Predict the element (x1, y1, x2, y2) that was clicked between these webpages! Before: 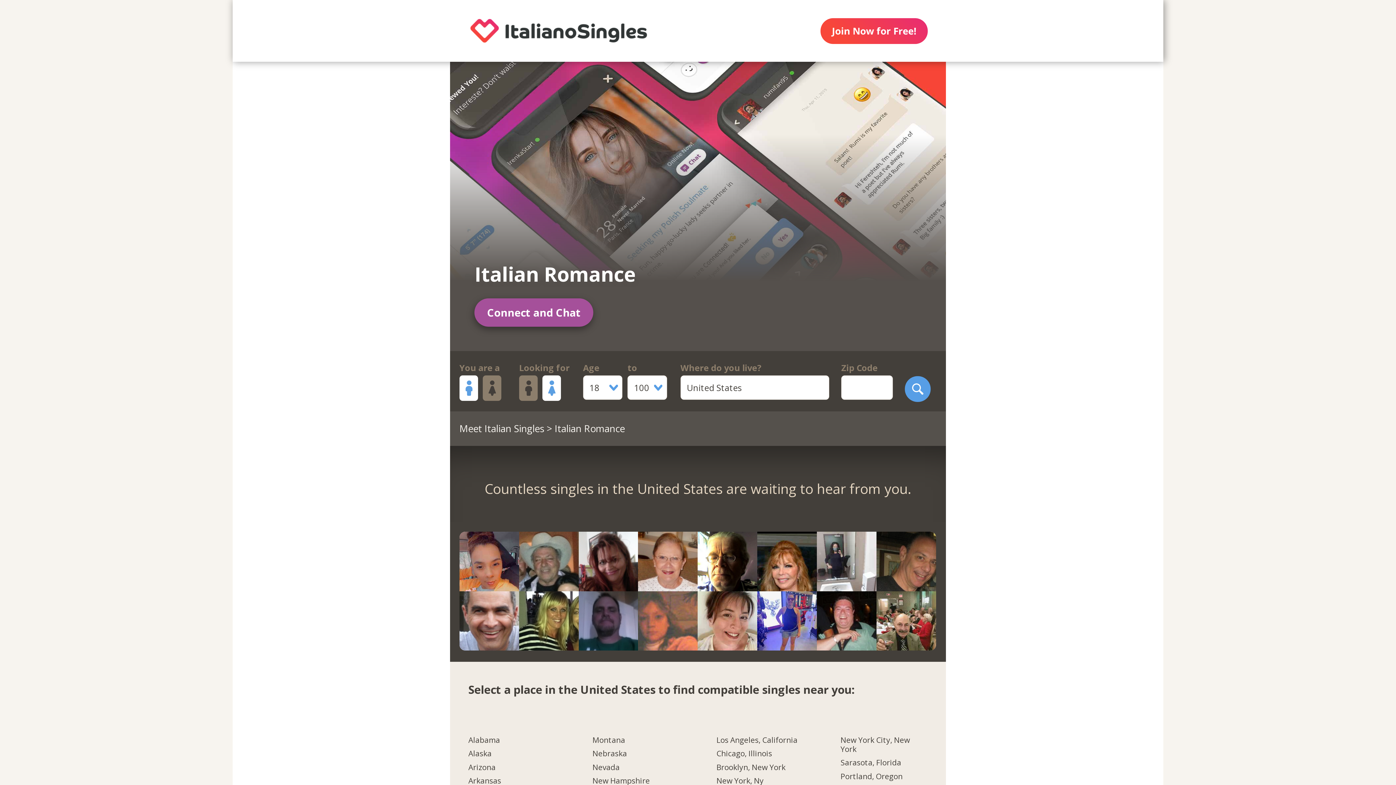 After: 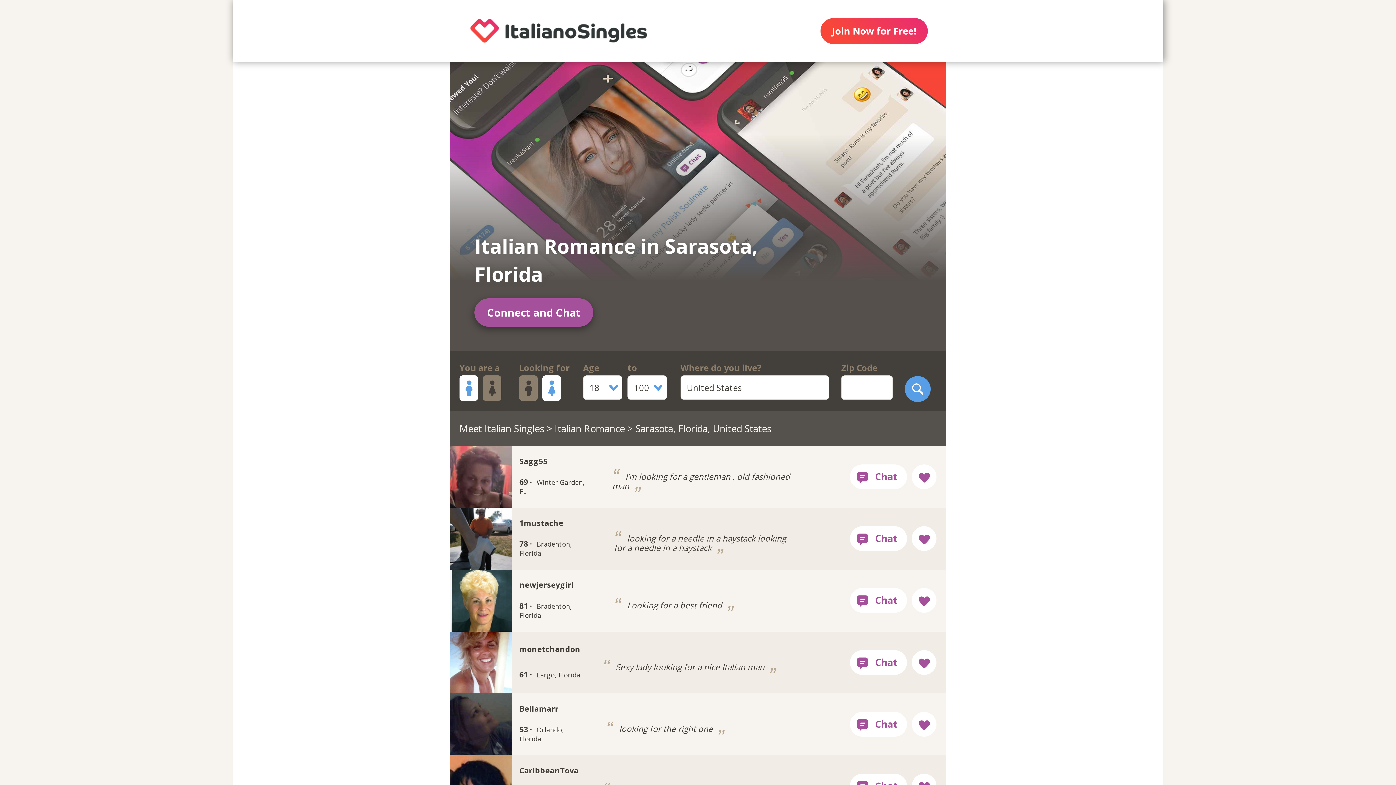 Action: bbox: (840, 758, 927, 772) label: Sarasota, Florida